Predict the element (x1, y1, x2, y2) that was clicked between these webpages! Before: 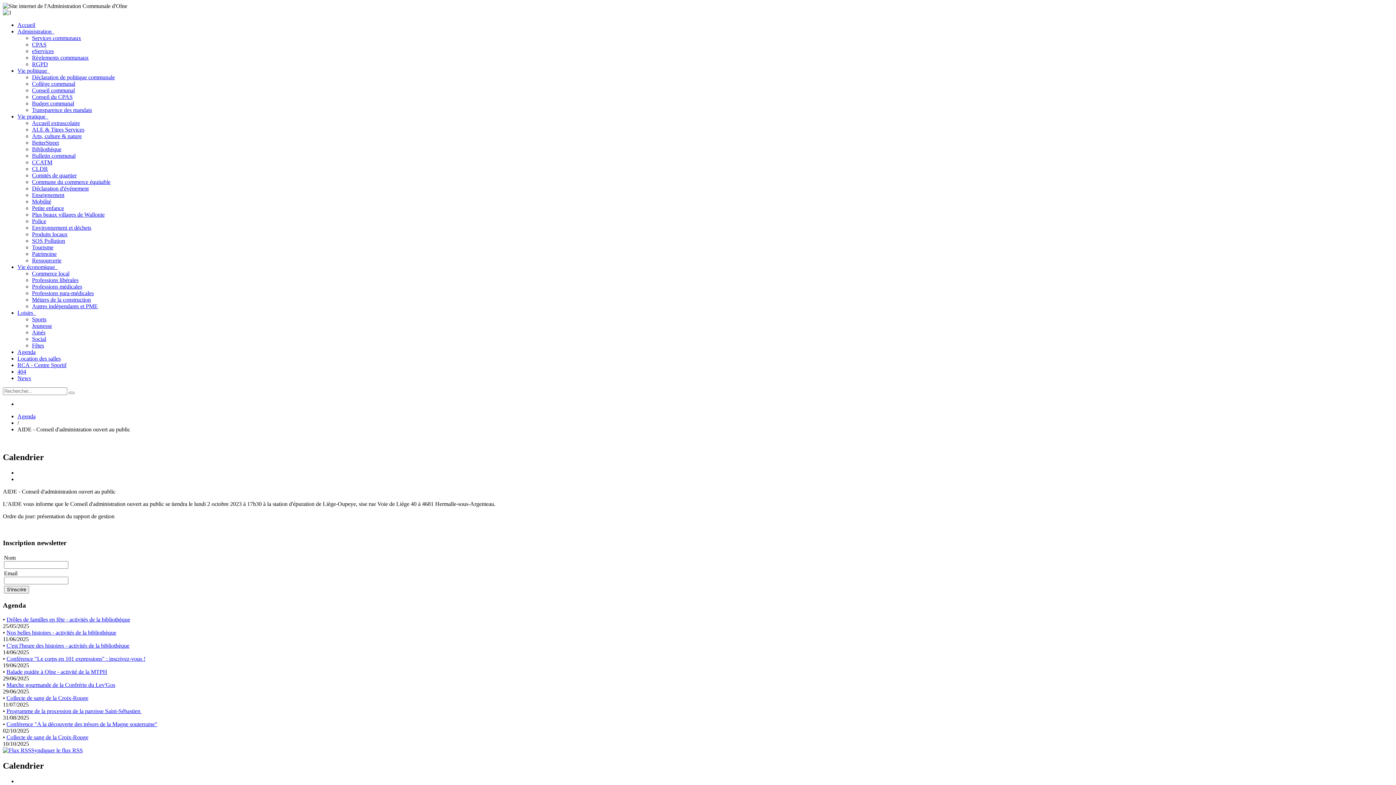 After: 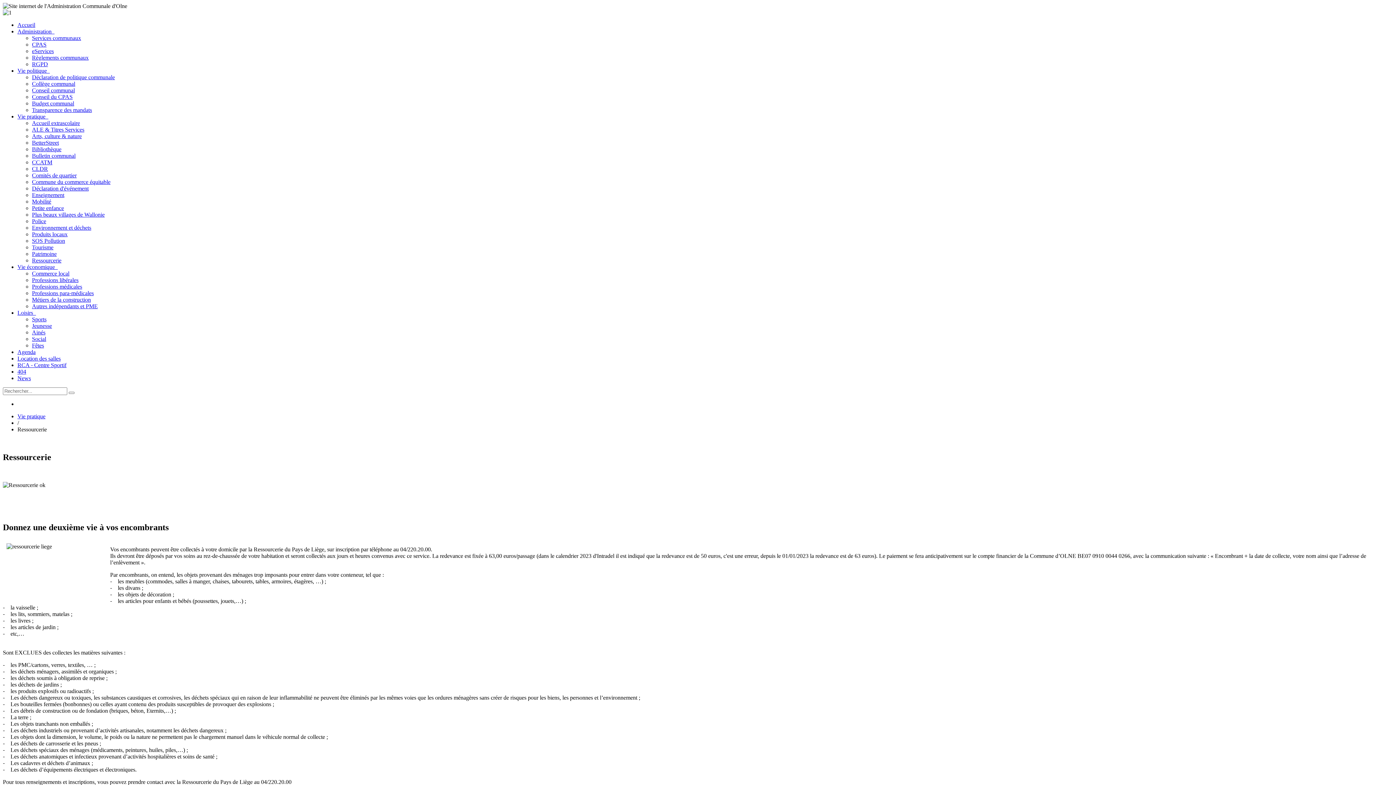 Action: bbox: (32, 257, 61, 263) label: Ressourcerie